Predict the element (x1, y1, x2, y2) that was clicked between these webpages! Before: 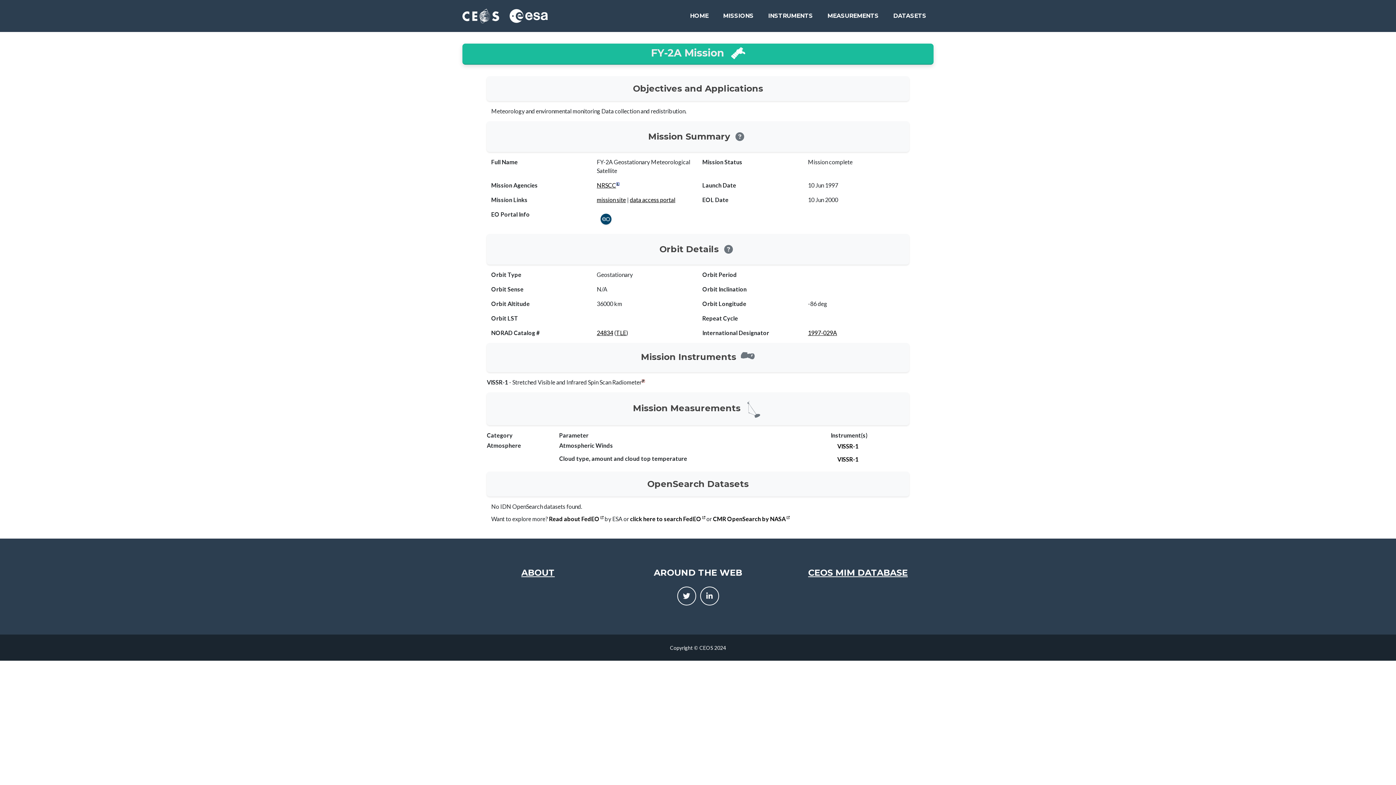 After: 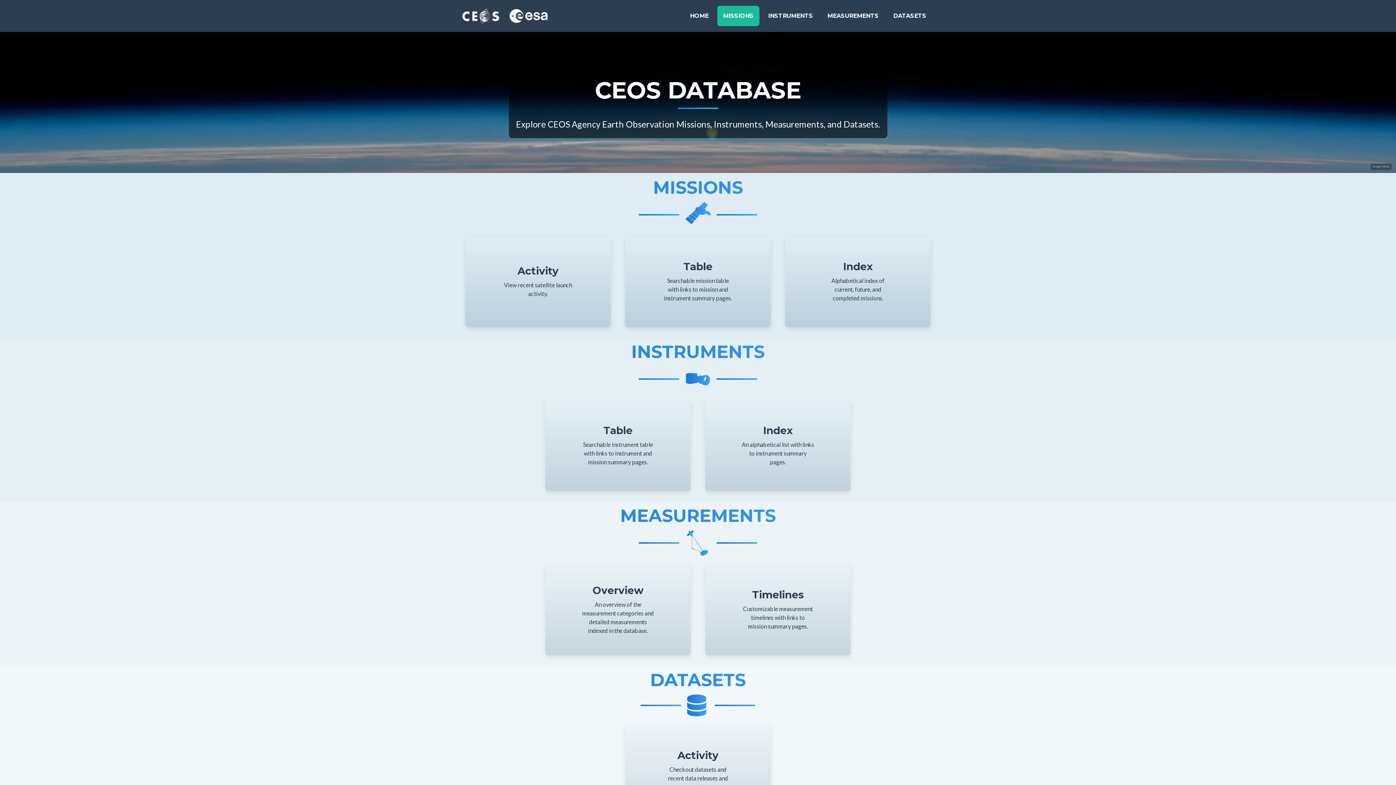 Action: bbox: (684, 5, 714, 26) label: HOME